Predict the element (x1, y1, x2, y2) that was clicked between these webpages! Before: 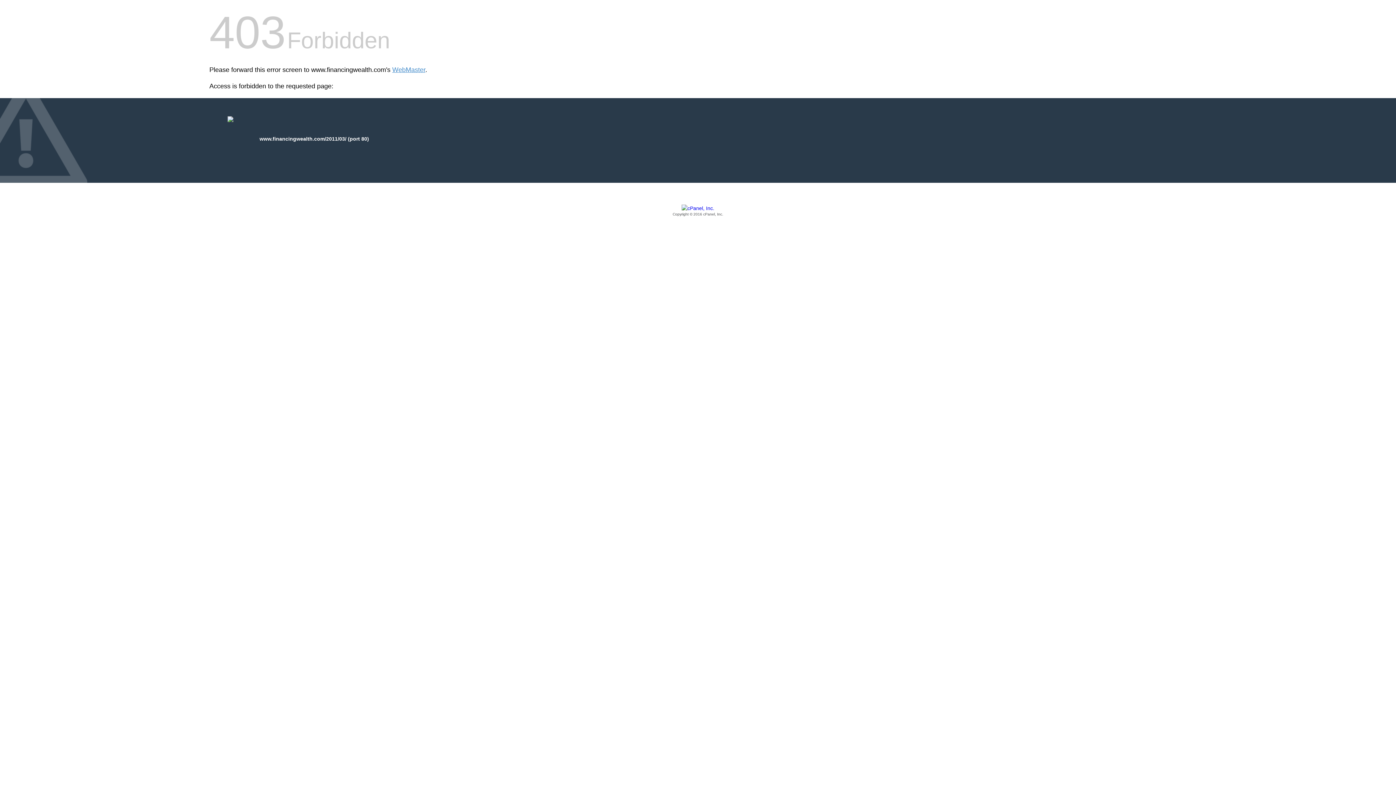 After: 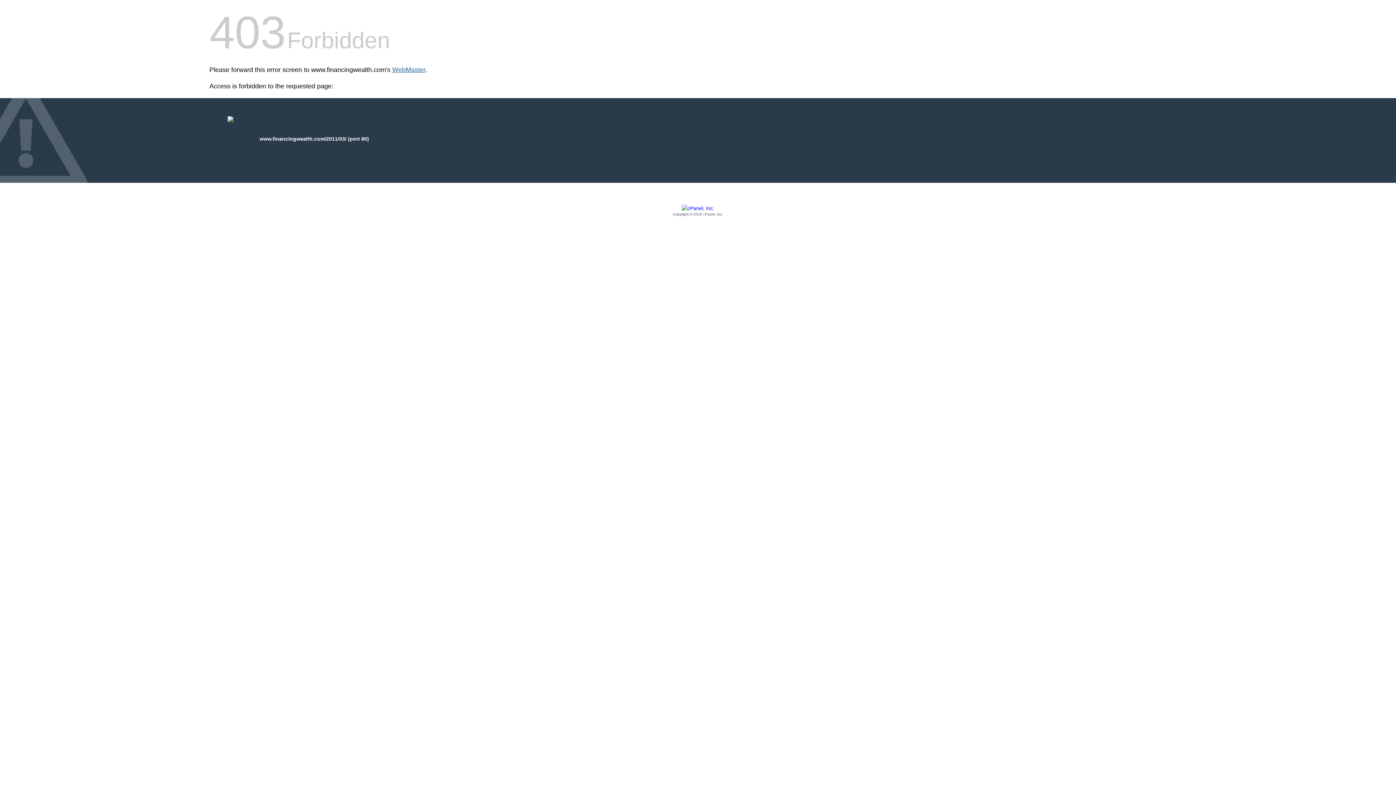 Action: bbox: (392, 66, 425, 73) label: WebMaster